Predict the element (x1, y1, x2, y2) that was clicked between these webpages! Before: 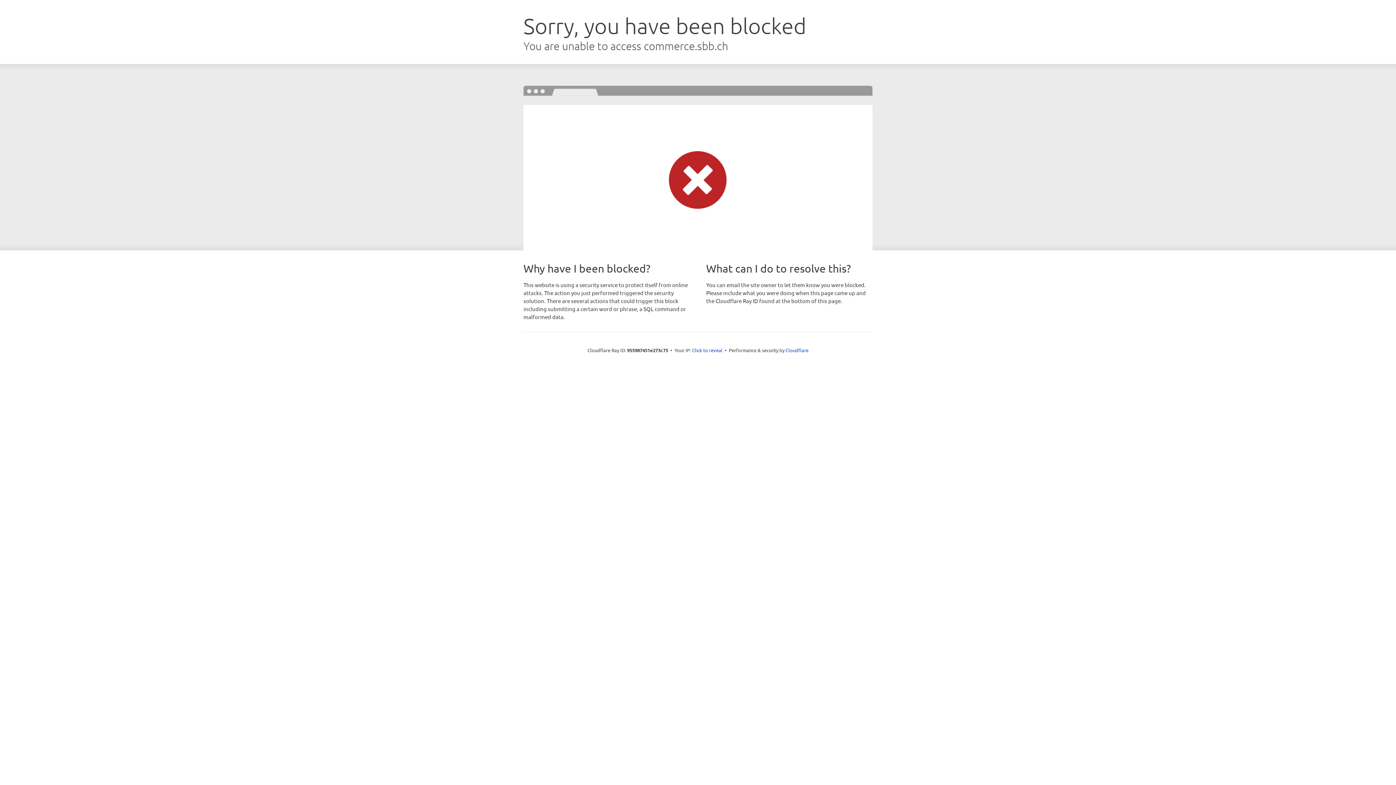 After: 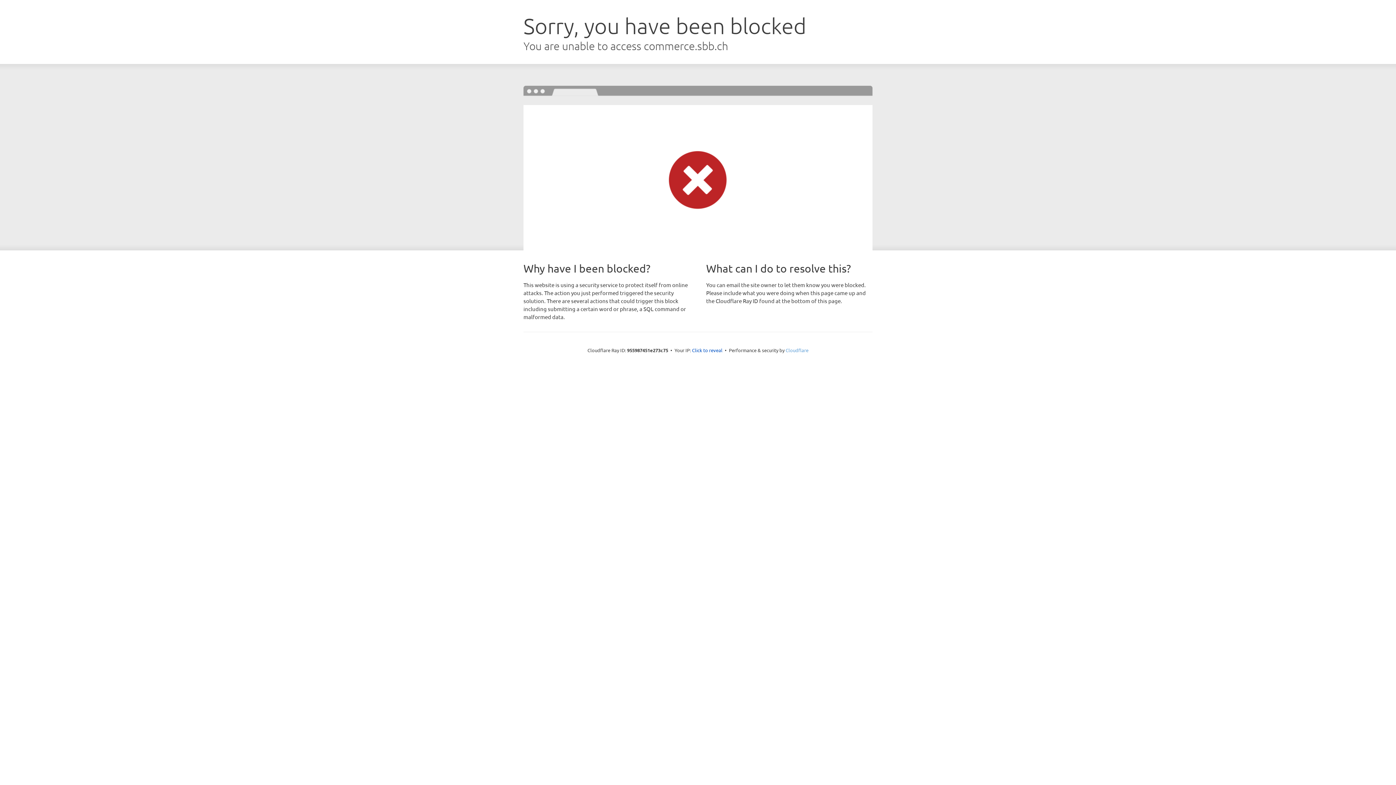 Action: bbox: (785, 347, 808, 353) label: Cloudflare